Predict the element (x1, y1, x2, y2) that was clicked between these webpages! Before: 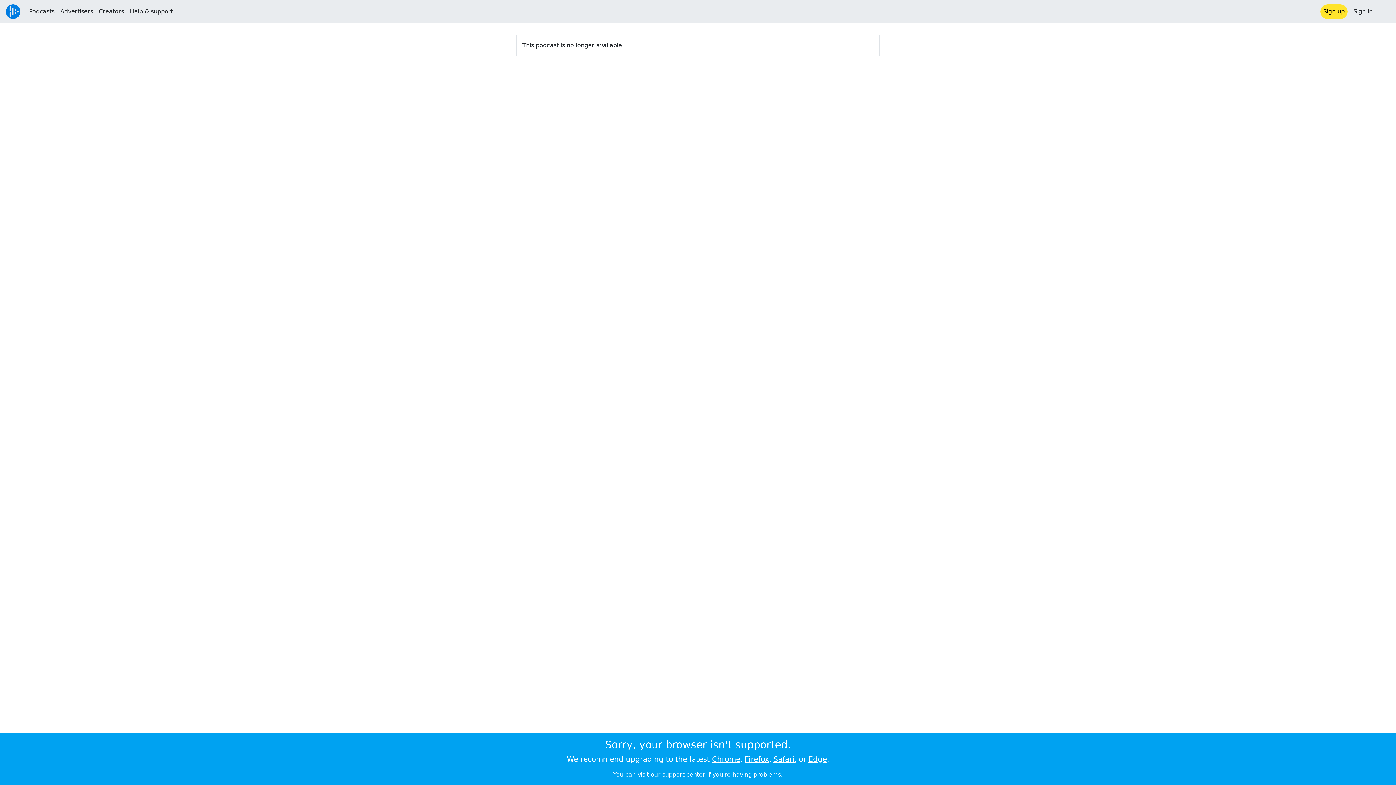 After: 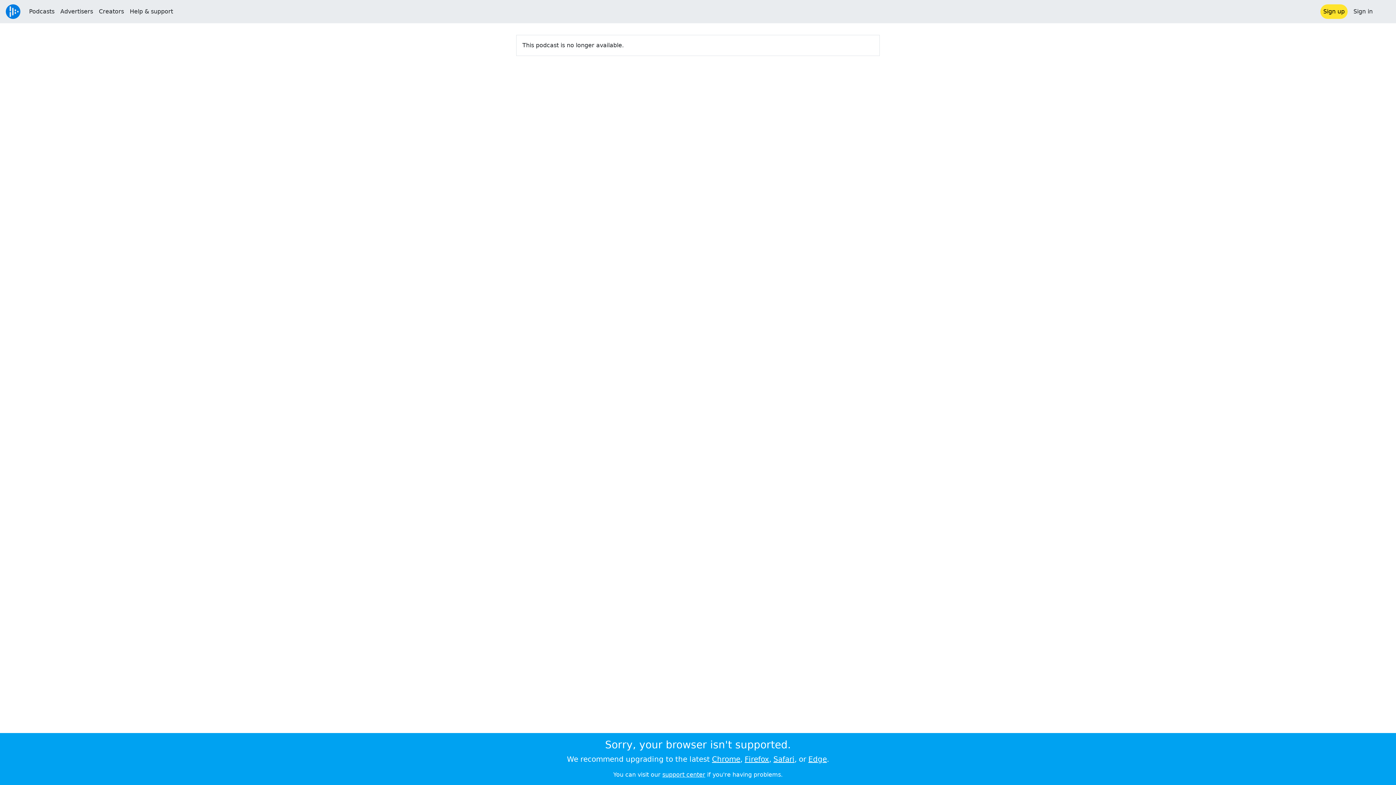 Action: bbox: (773, 755, 794, 764) label: Safari